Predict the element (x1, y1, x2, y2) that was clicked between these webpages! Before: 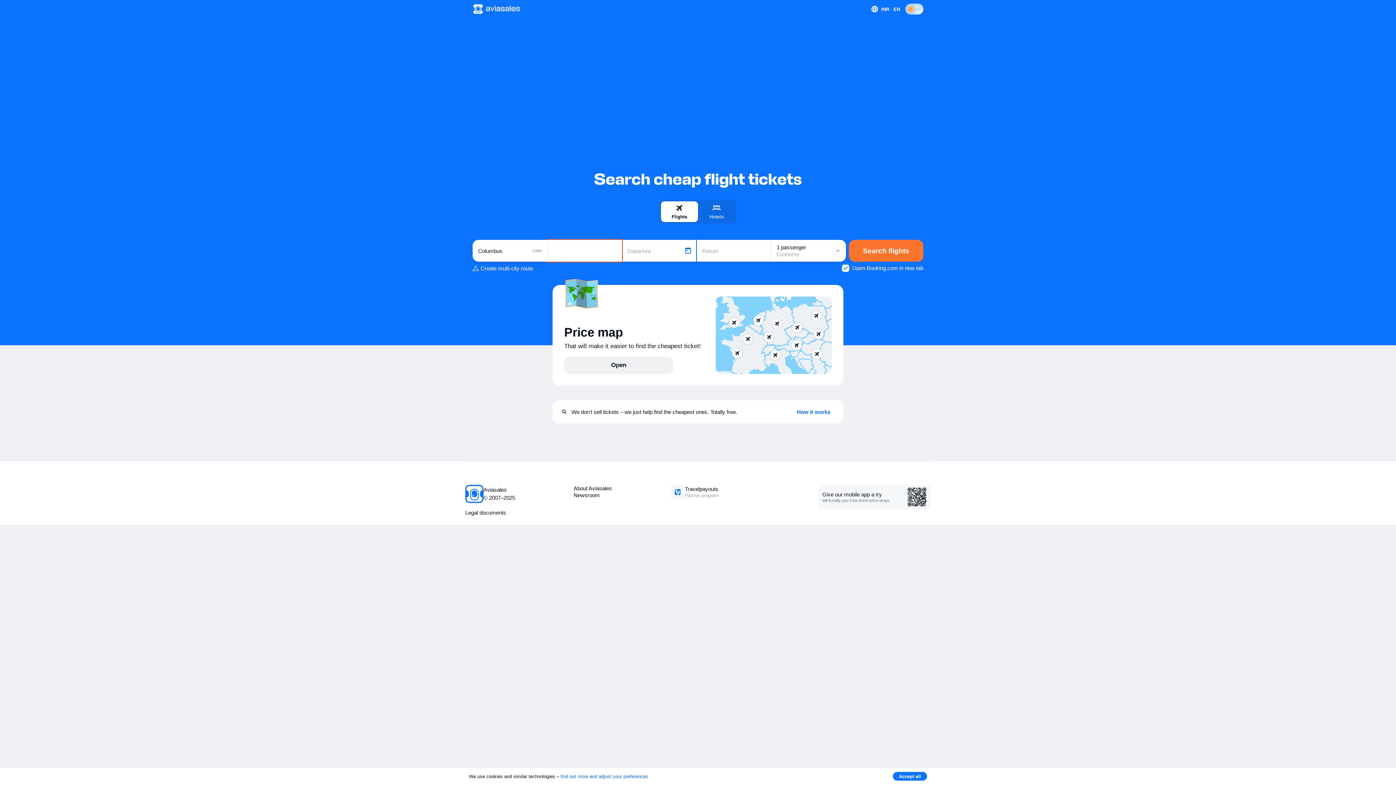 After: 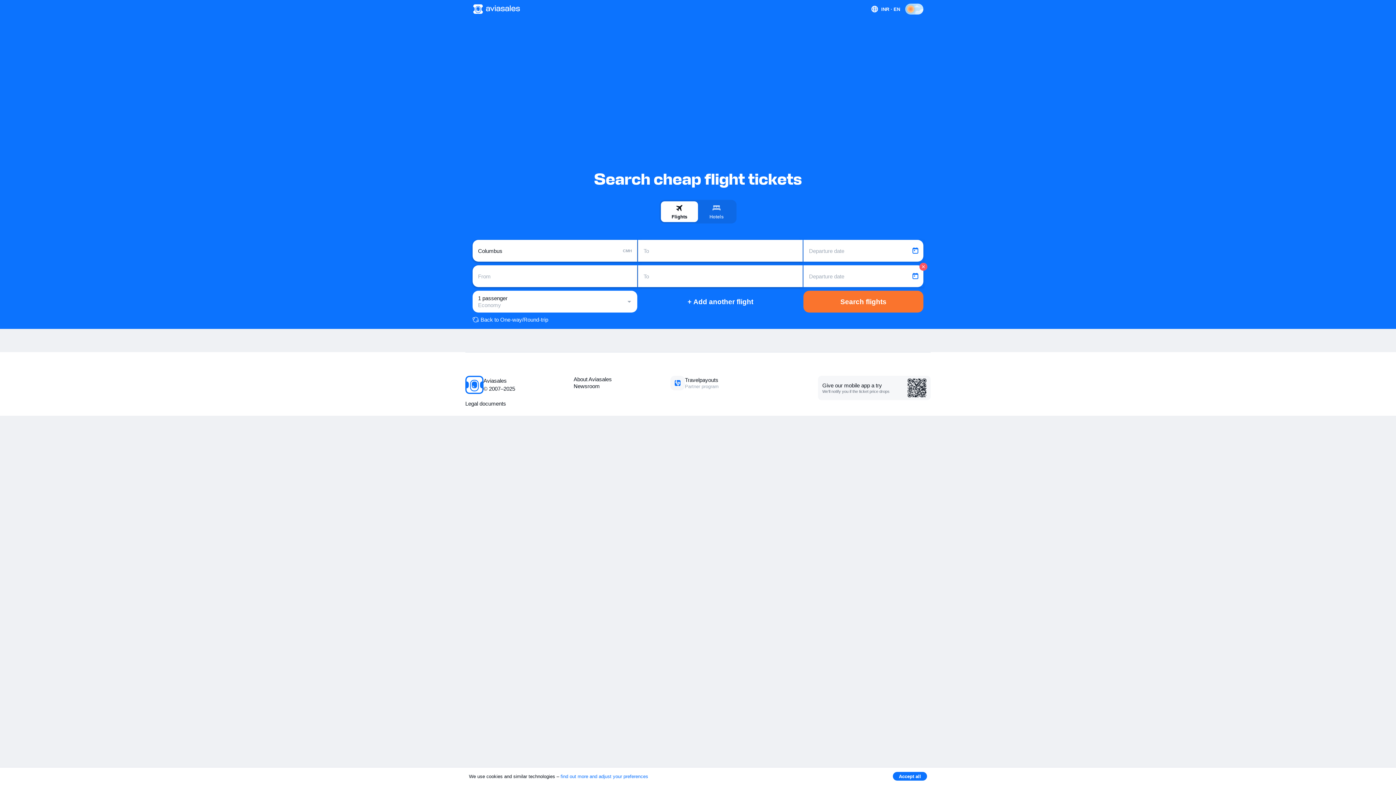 Action: bbox: (472, 264, 533, 272) label: Create multi‑city route